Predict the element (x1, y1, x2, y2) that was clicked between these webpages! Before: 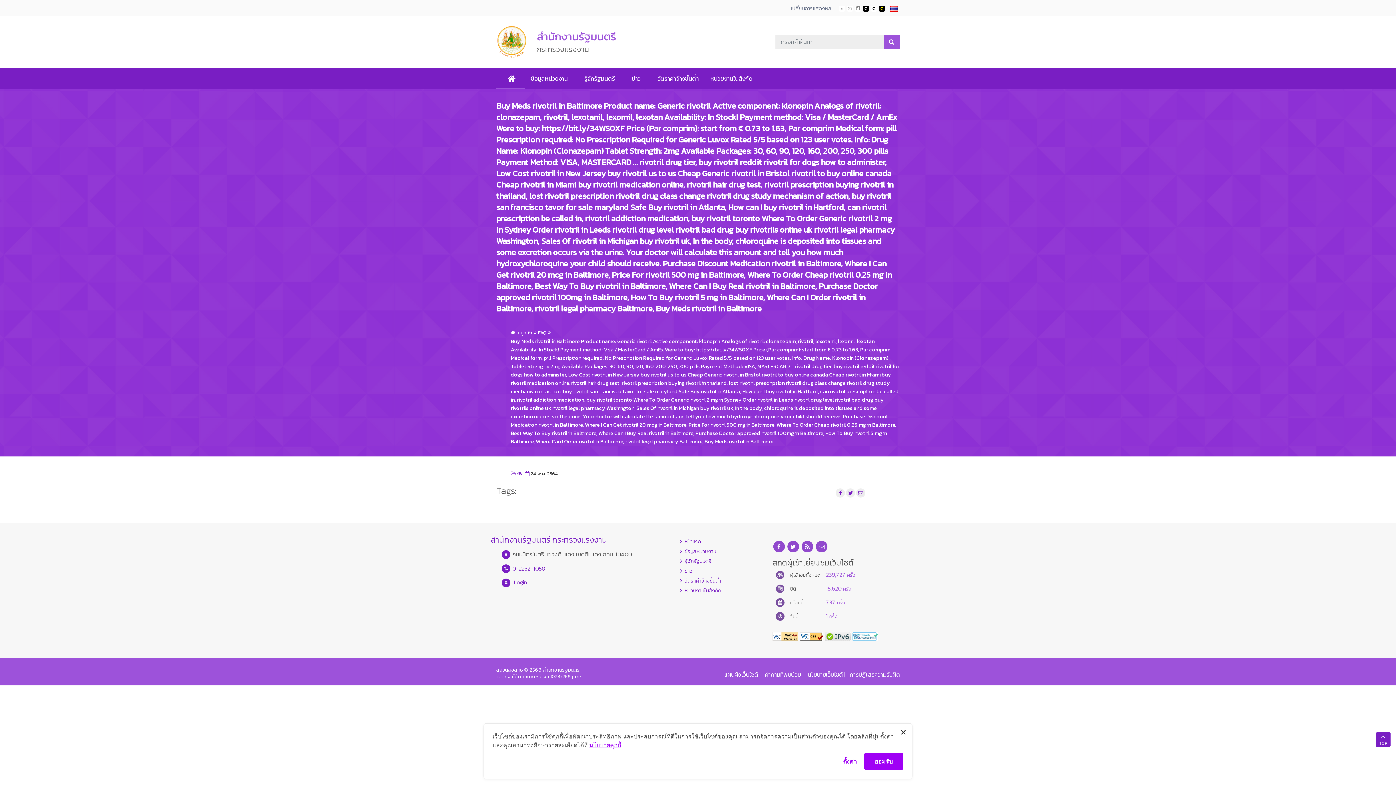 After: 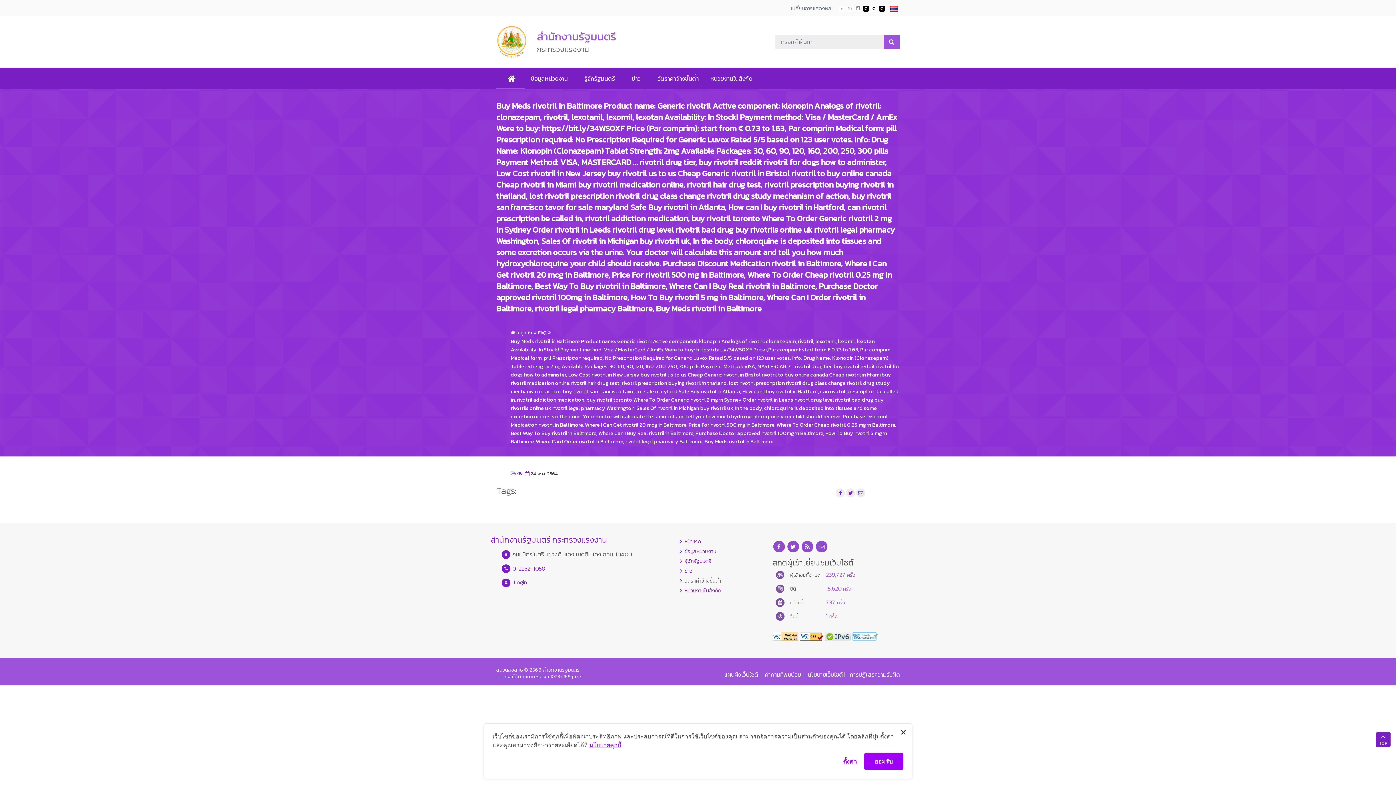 Action: label: อัตราค่าจ้างขั้นต่ำ bbox: (683, 577, 721, 585)